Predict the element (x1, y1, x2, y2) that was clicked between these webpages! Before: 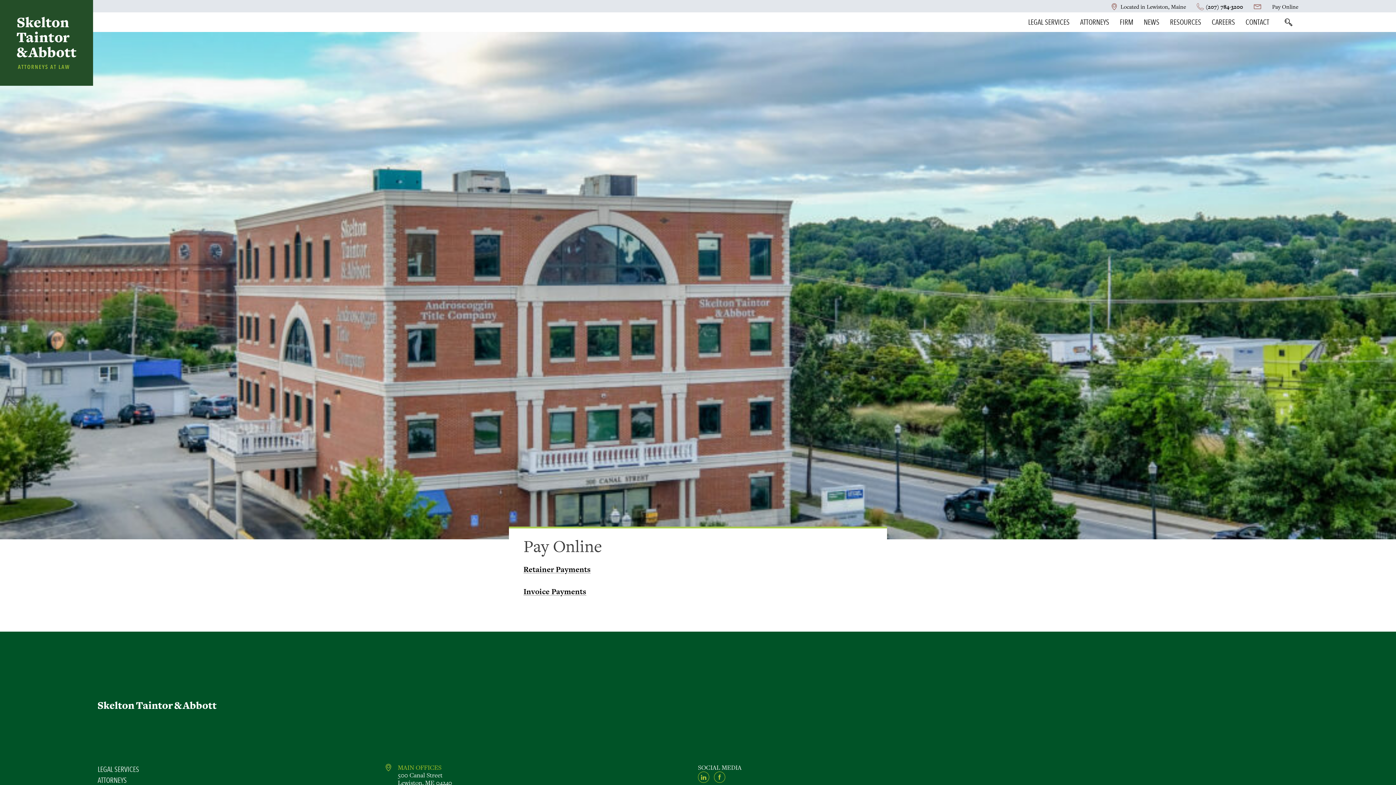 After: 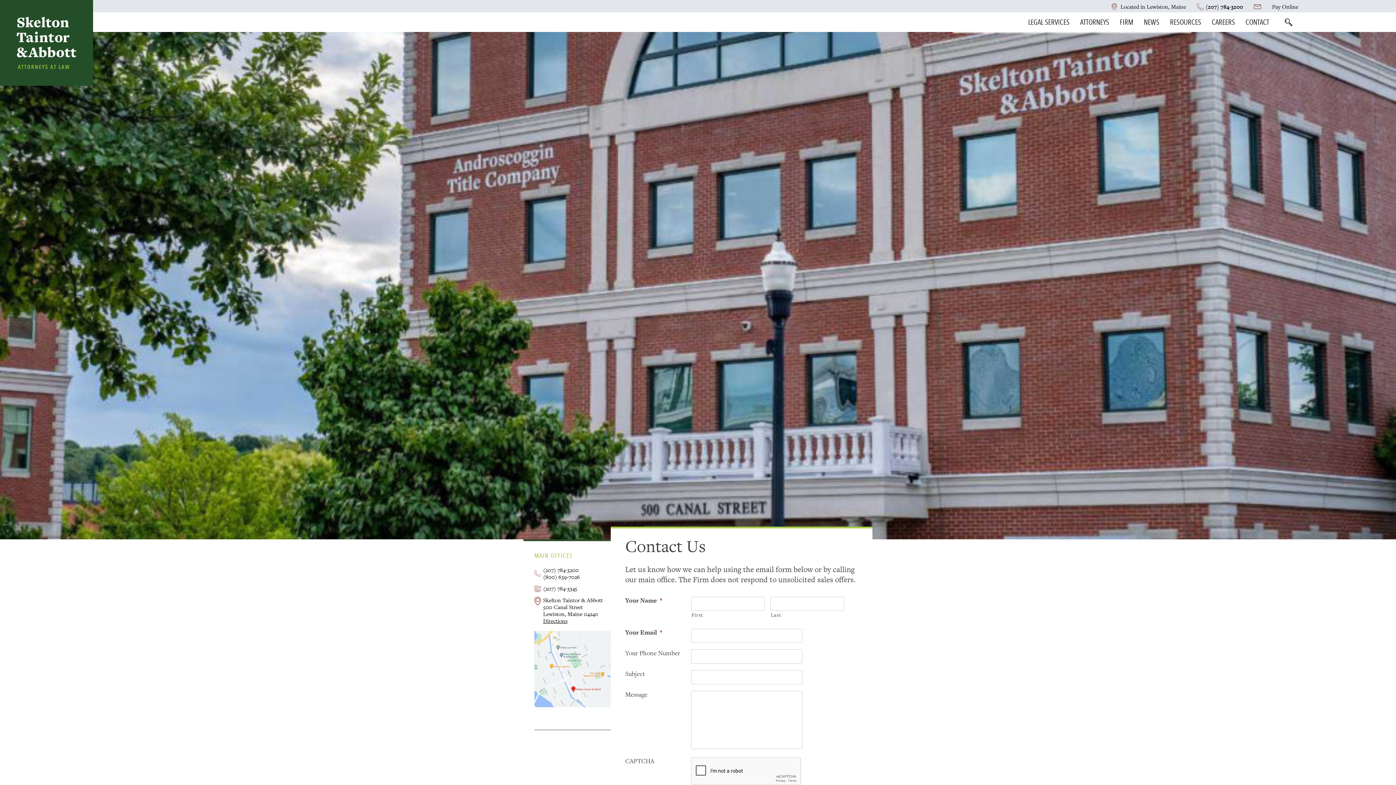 Action: label: Email bbox: (1254, 3, 1261, 10)